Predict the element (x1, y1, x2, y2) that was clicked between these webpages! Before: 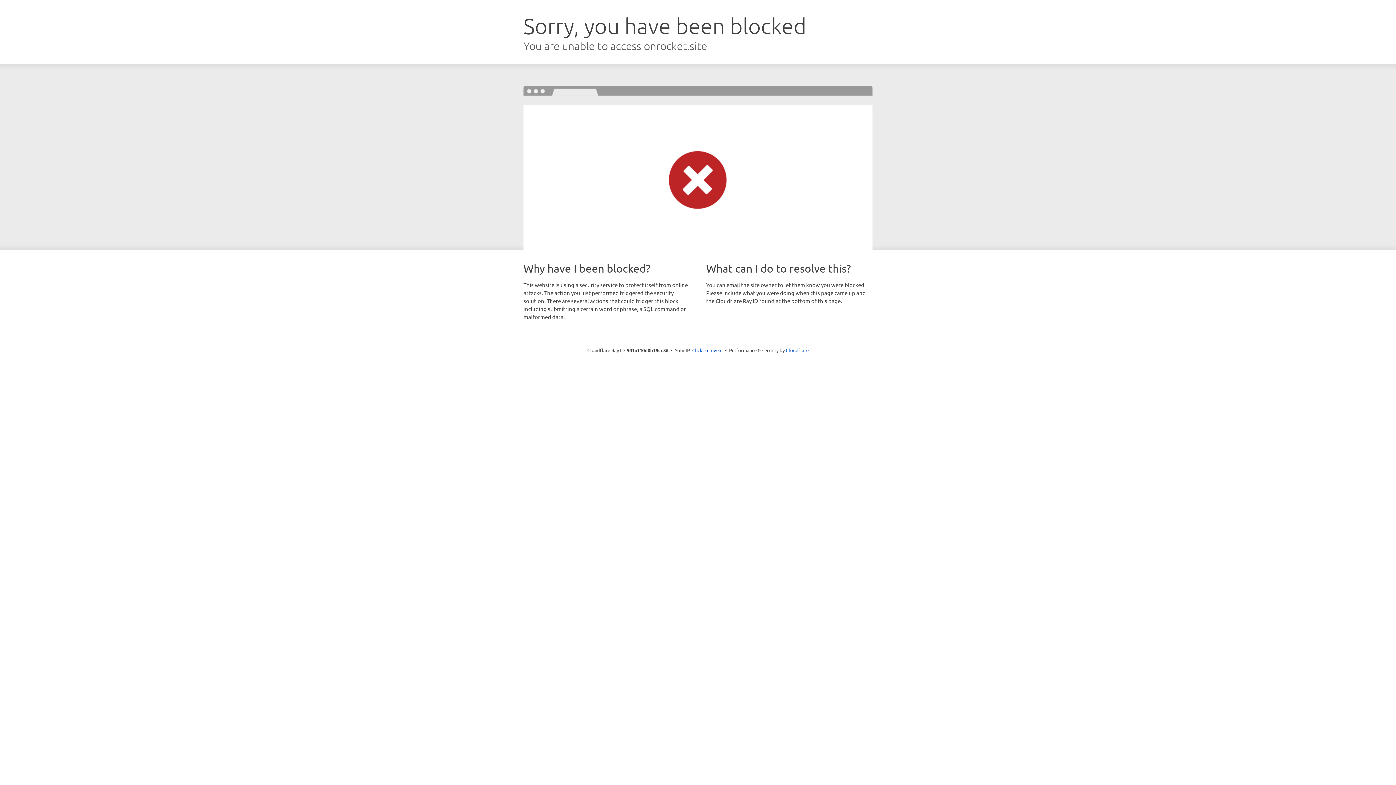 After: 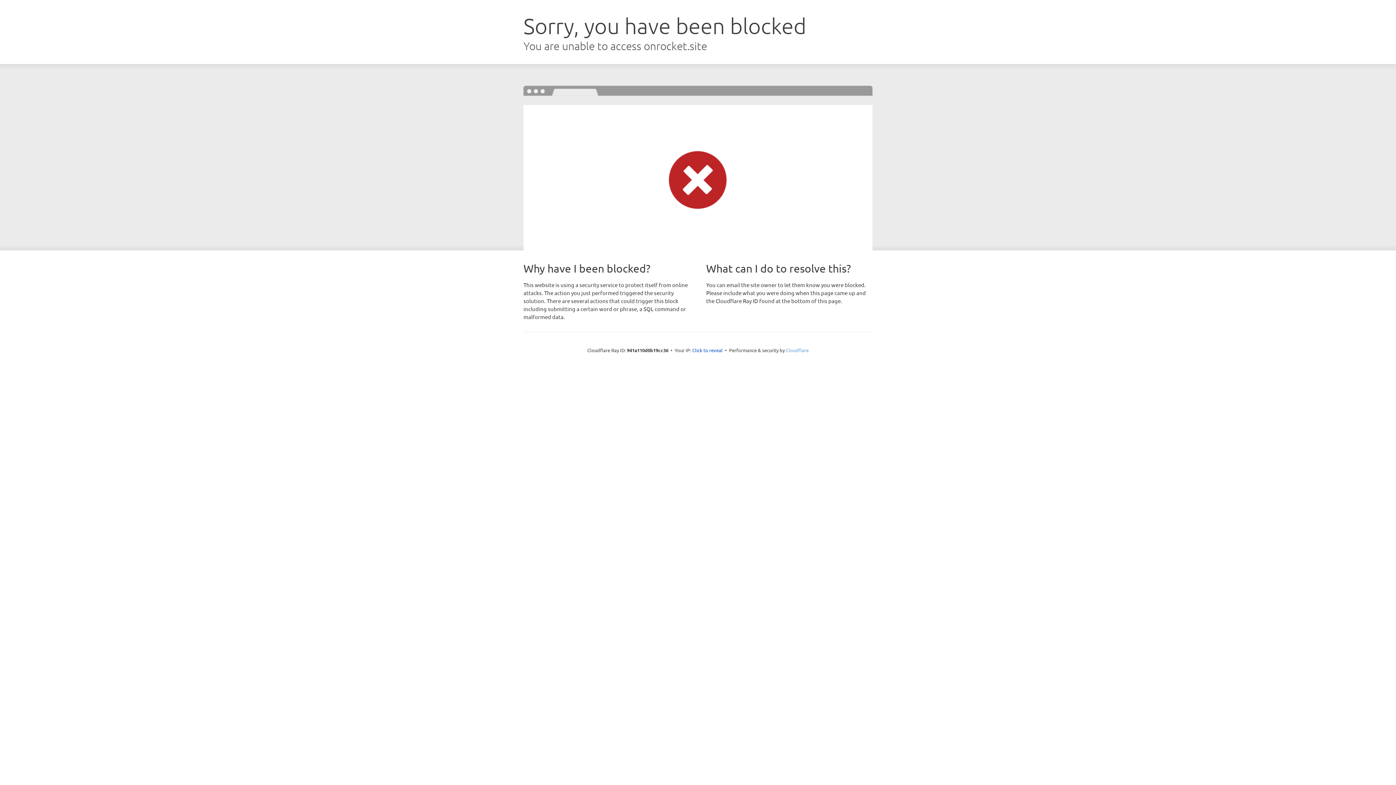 Action: bbox: (786, 347, 808, 353) label: Cloudflare